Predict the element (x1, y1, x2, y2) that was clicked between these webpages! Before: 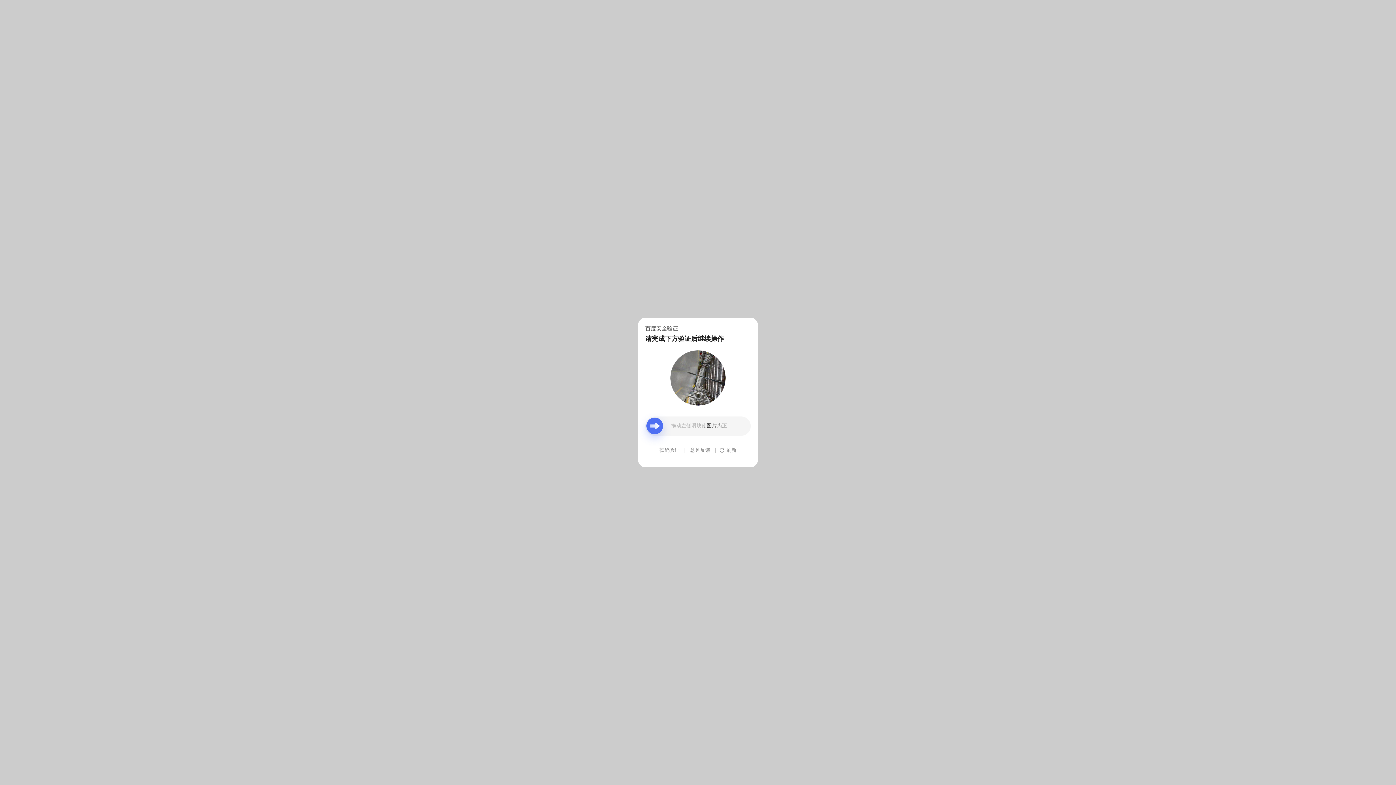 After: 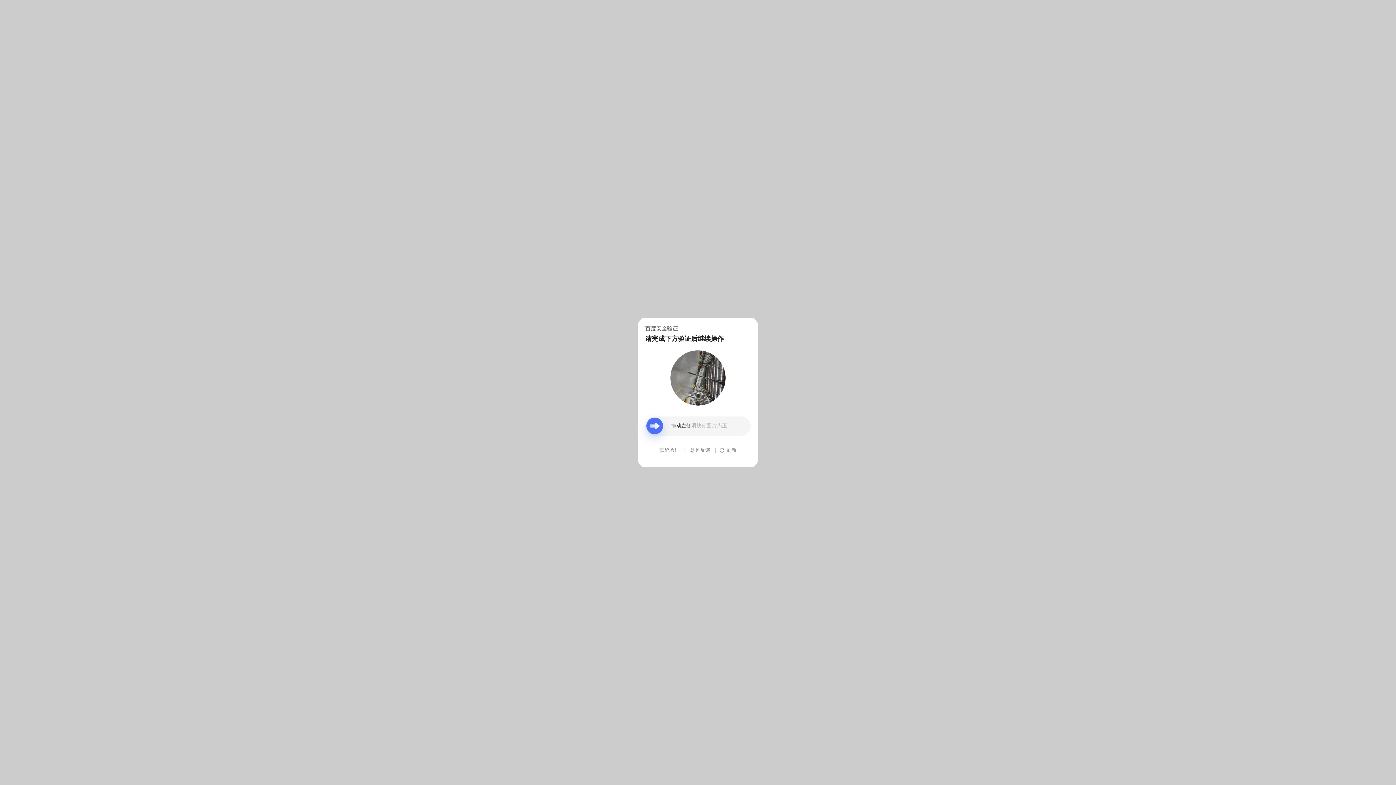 Action: bbox: (690, 439, 710, 461) label: 意见反馈